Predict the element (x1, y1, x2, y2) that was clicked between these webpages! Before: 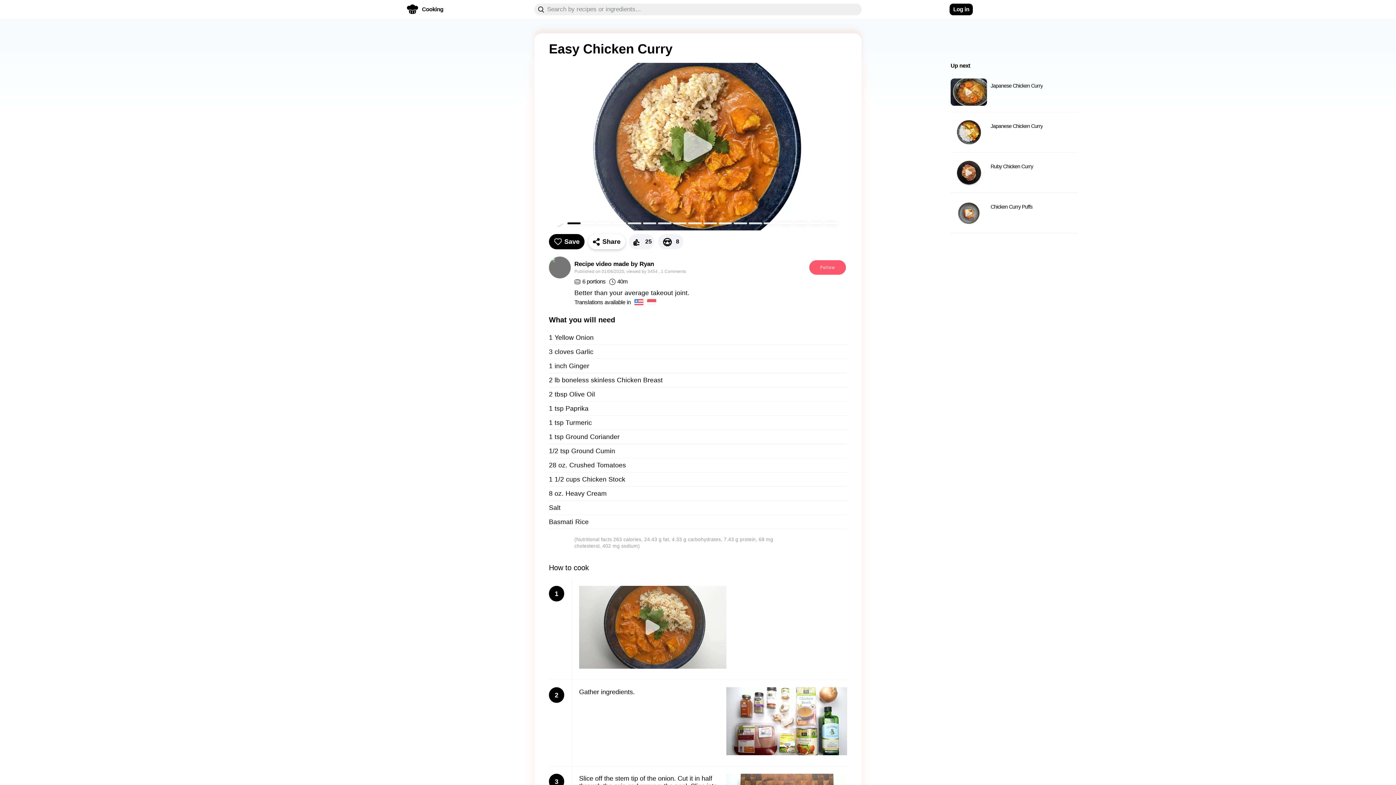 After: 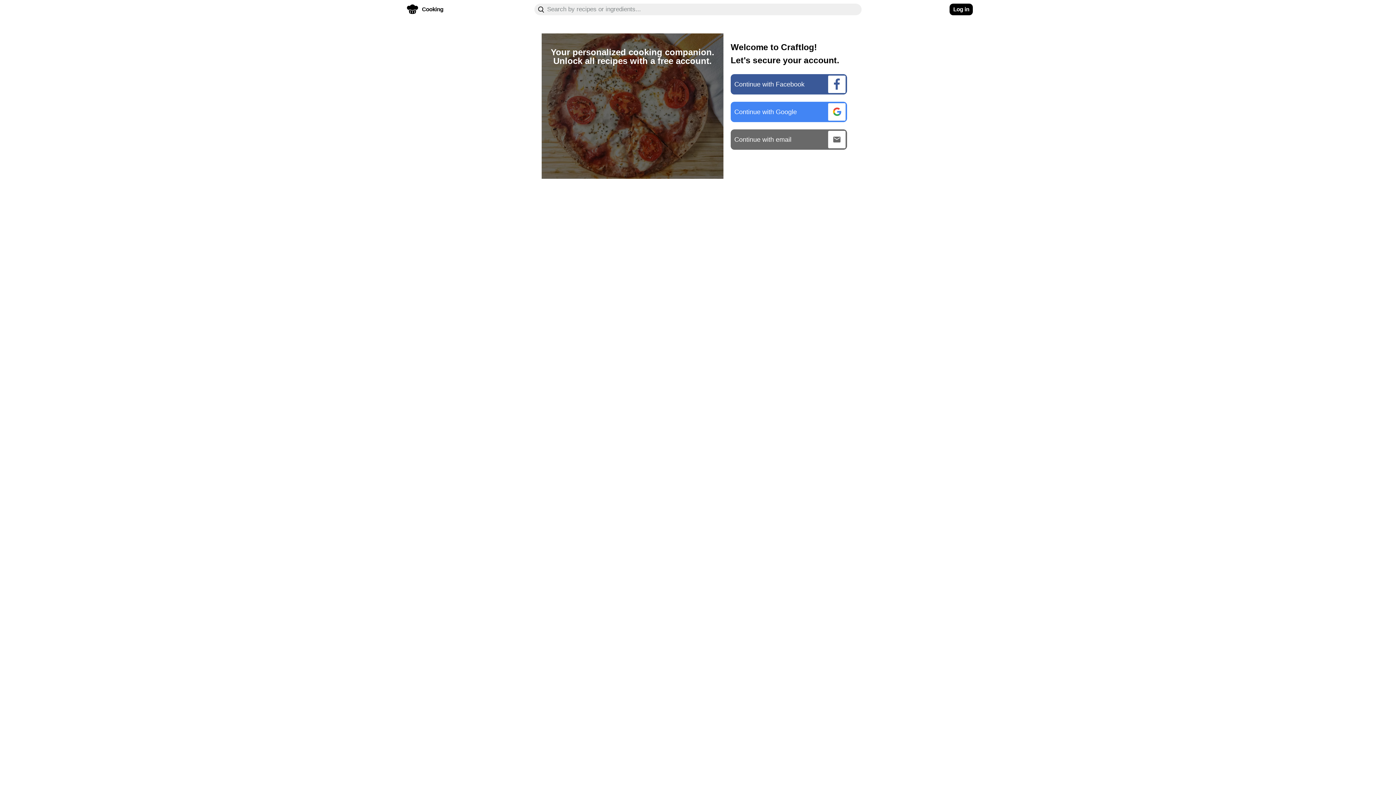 Action: label: Log in bbox: (949, 3, 973, 15)